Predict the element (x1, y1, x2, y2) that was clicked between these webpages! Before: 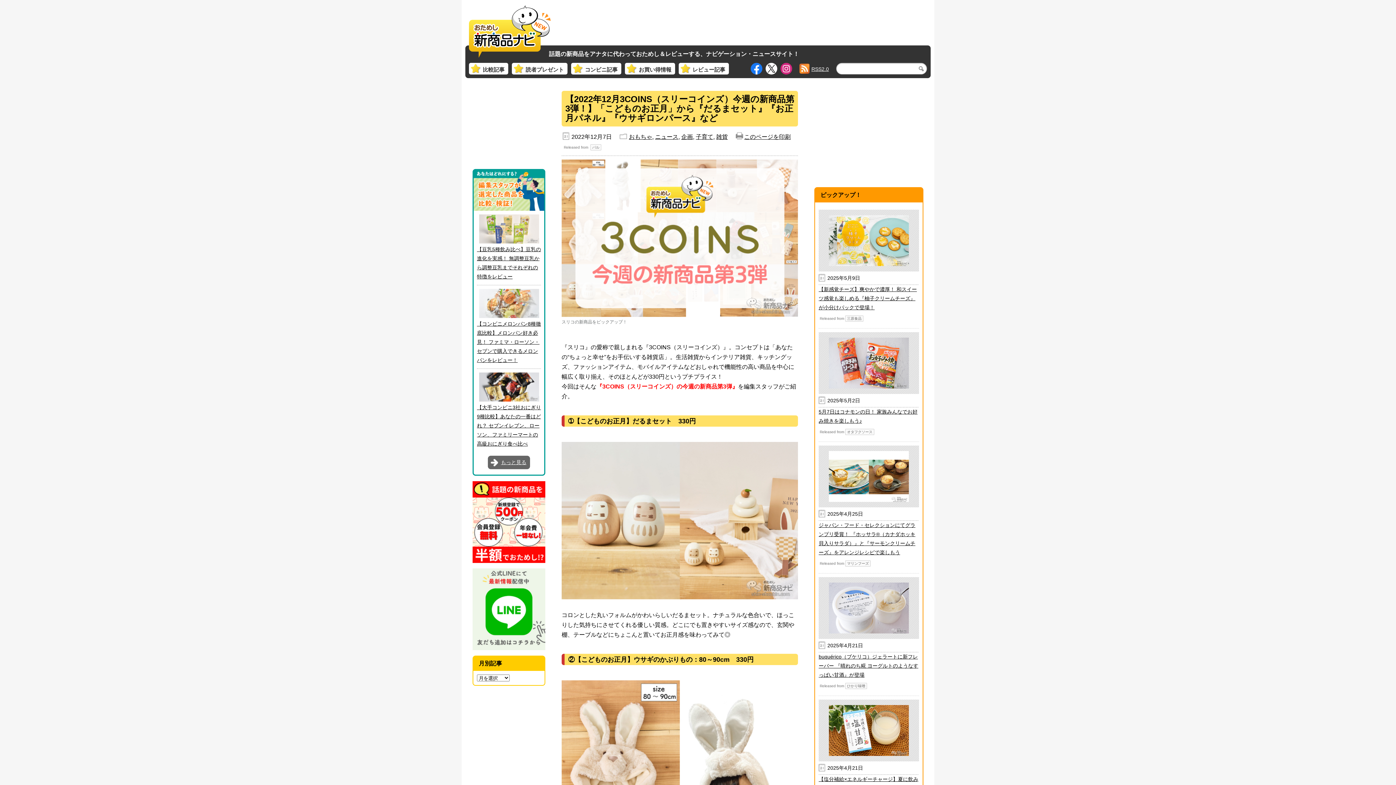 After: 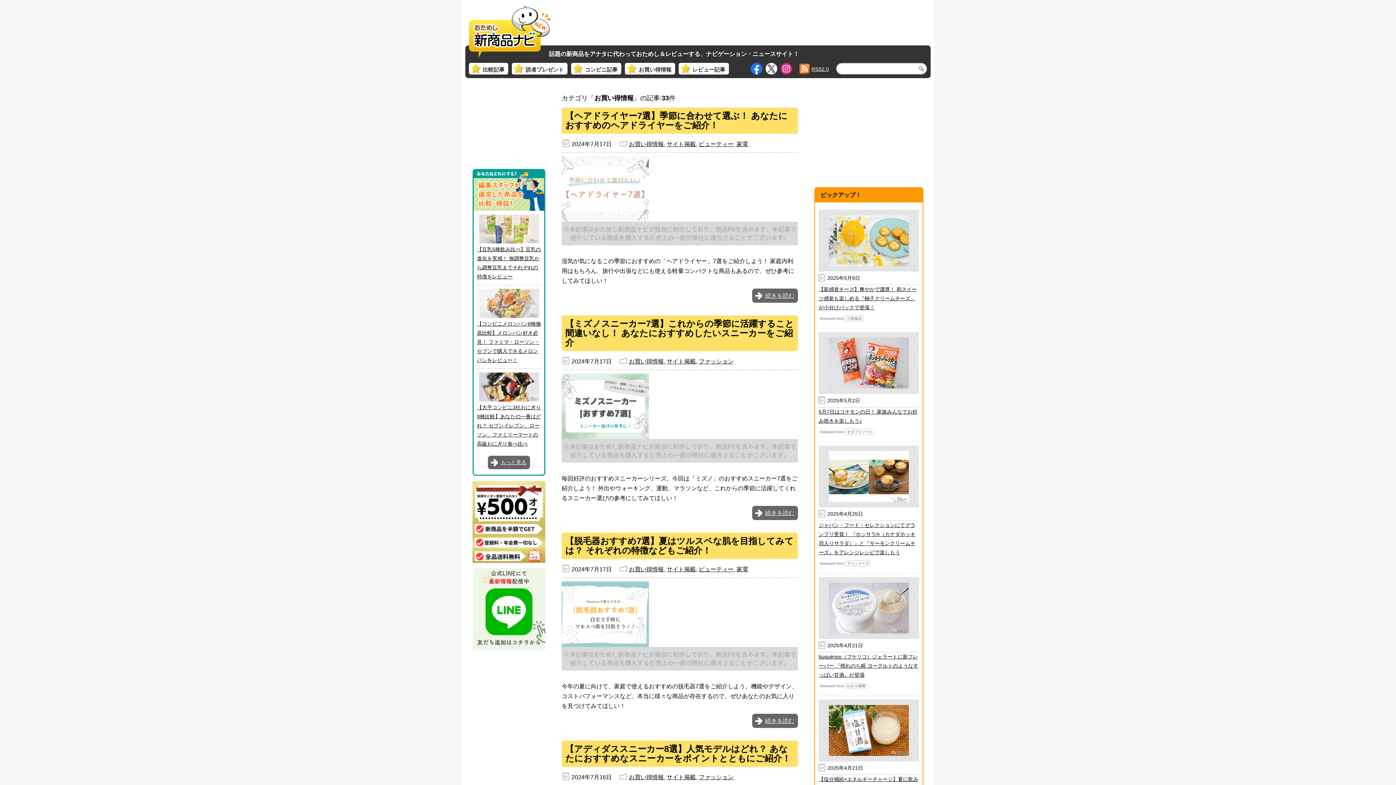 Action: bbox: (625, 62, 675, 74) label: お買い得情報